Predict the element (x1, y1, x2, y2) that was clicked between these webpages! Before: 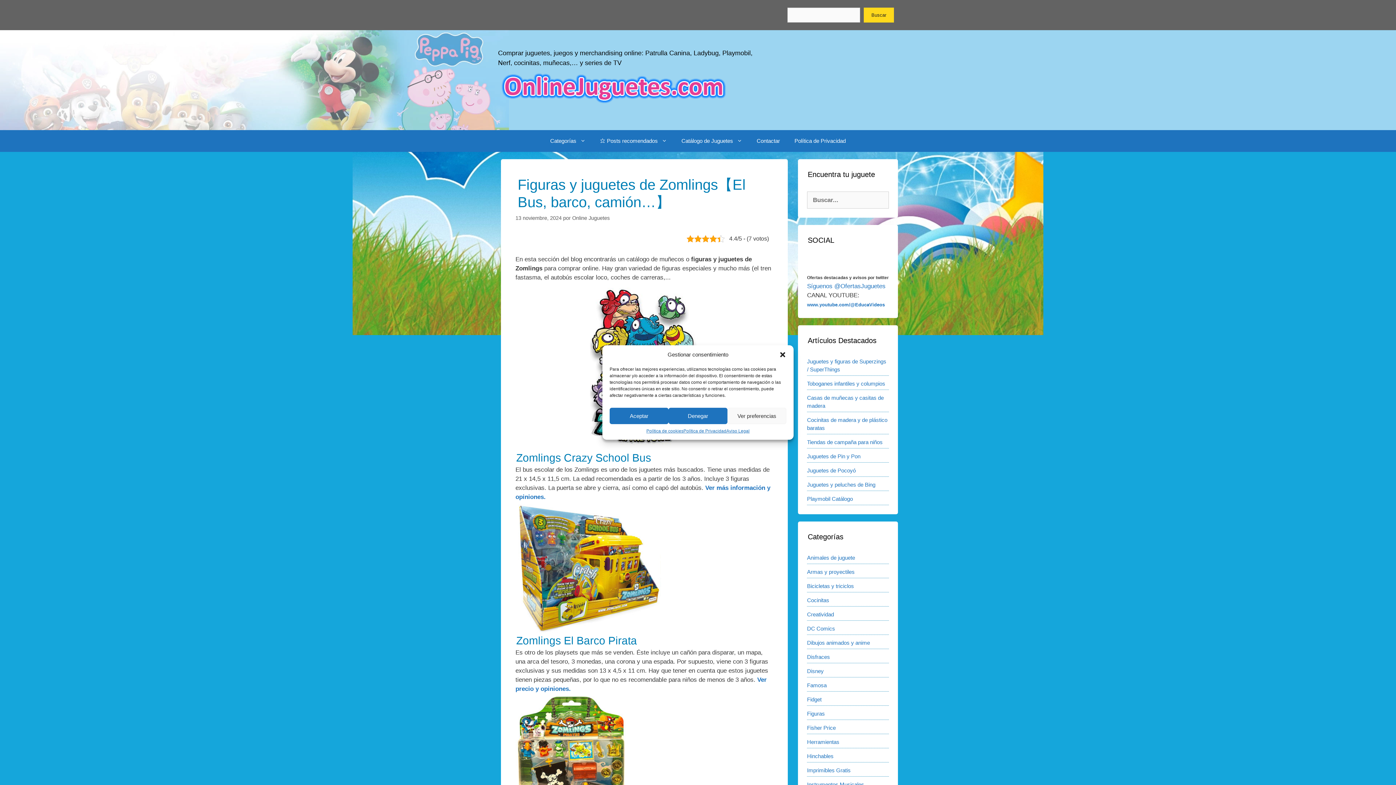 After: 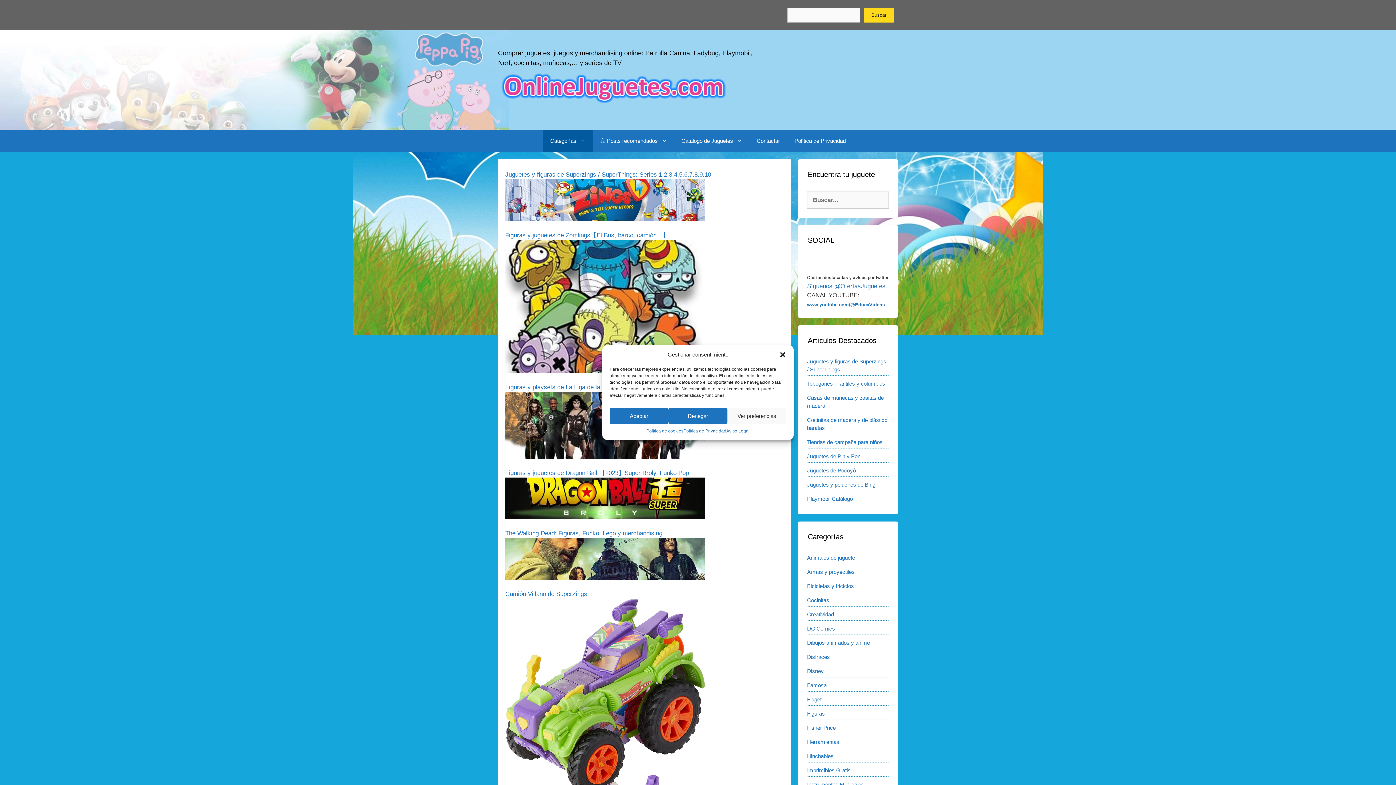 Action: label: Figuras bbox: (807, 710, 825, 717)